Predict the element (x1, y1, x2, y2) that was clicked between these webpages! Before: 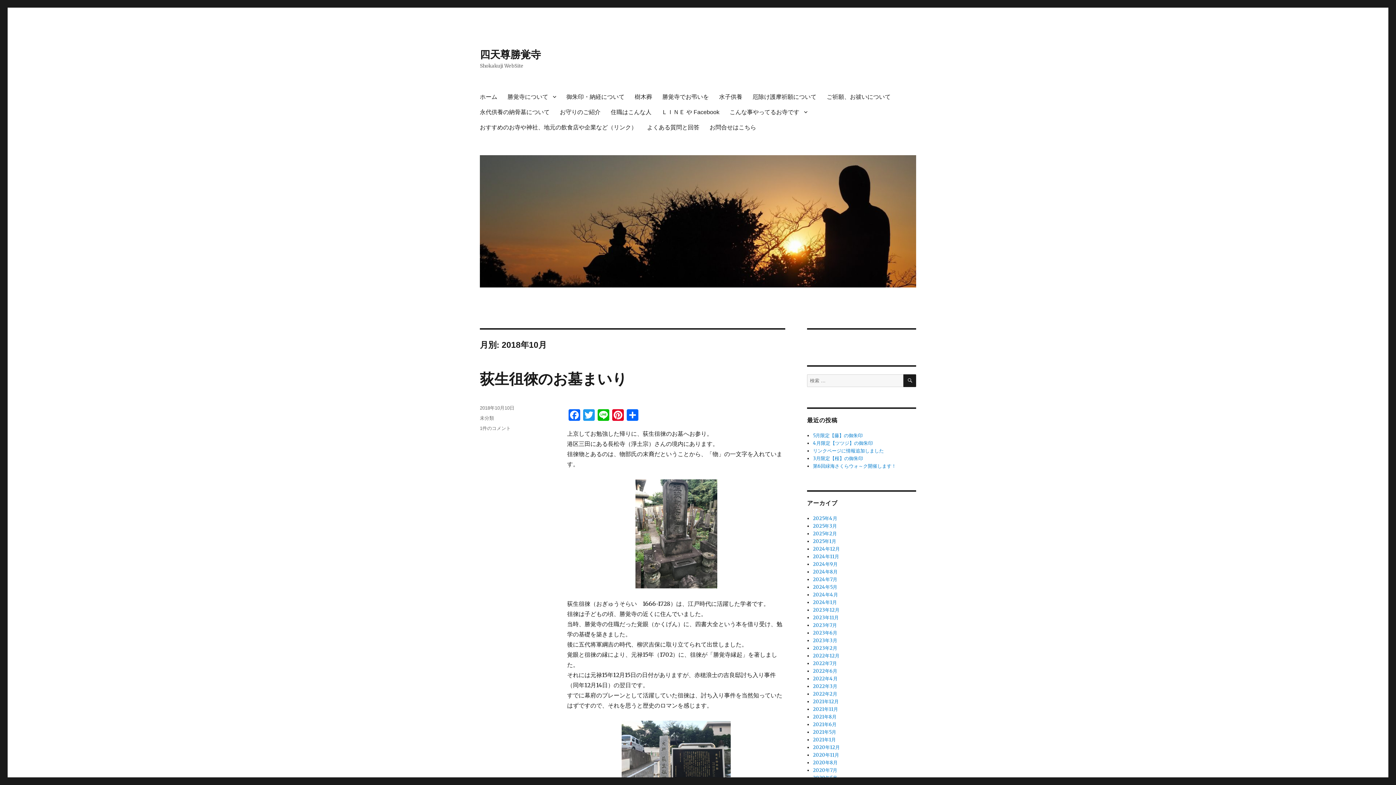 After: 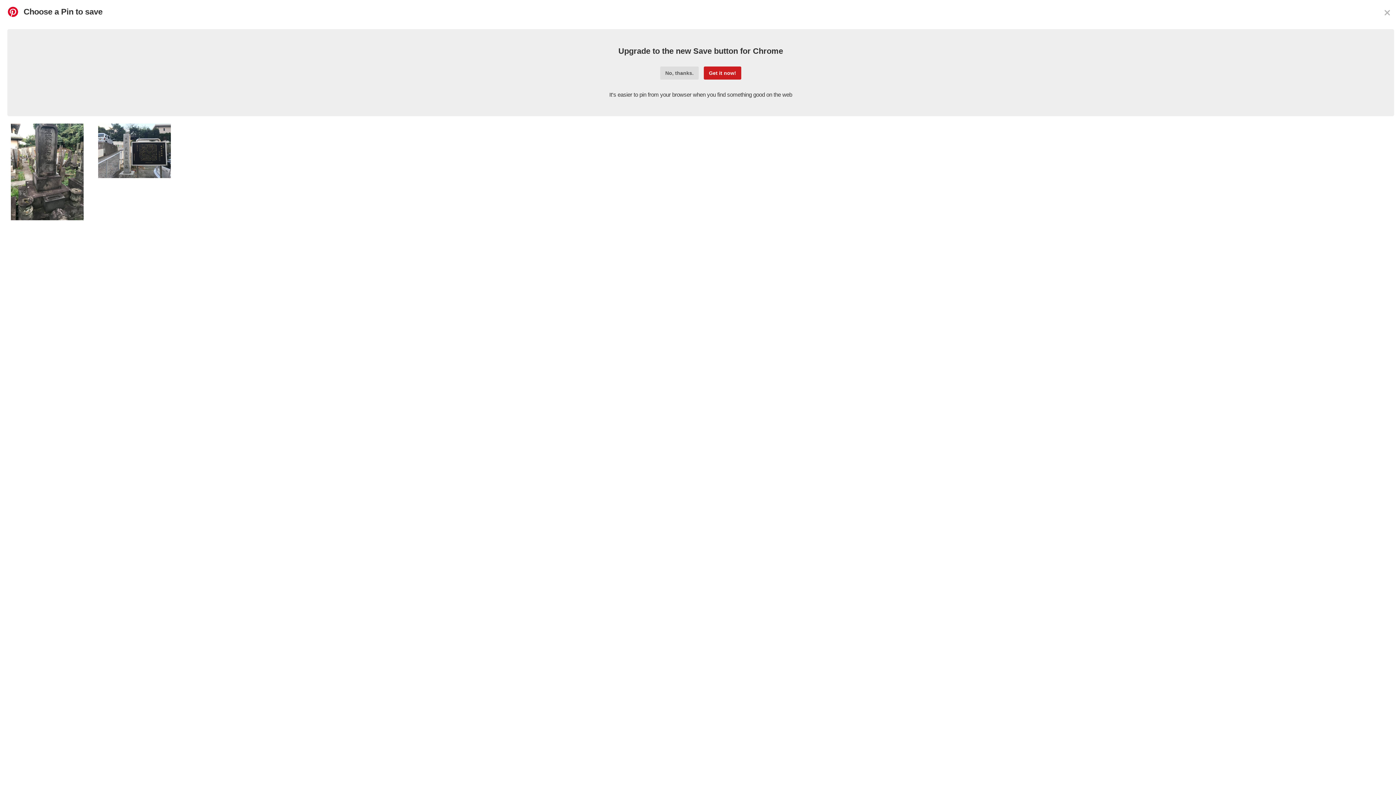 Action: bbox: (610, 409, 625, 422) label: Pinterest